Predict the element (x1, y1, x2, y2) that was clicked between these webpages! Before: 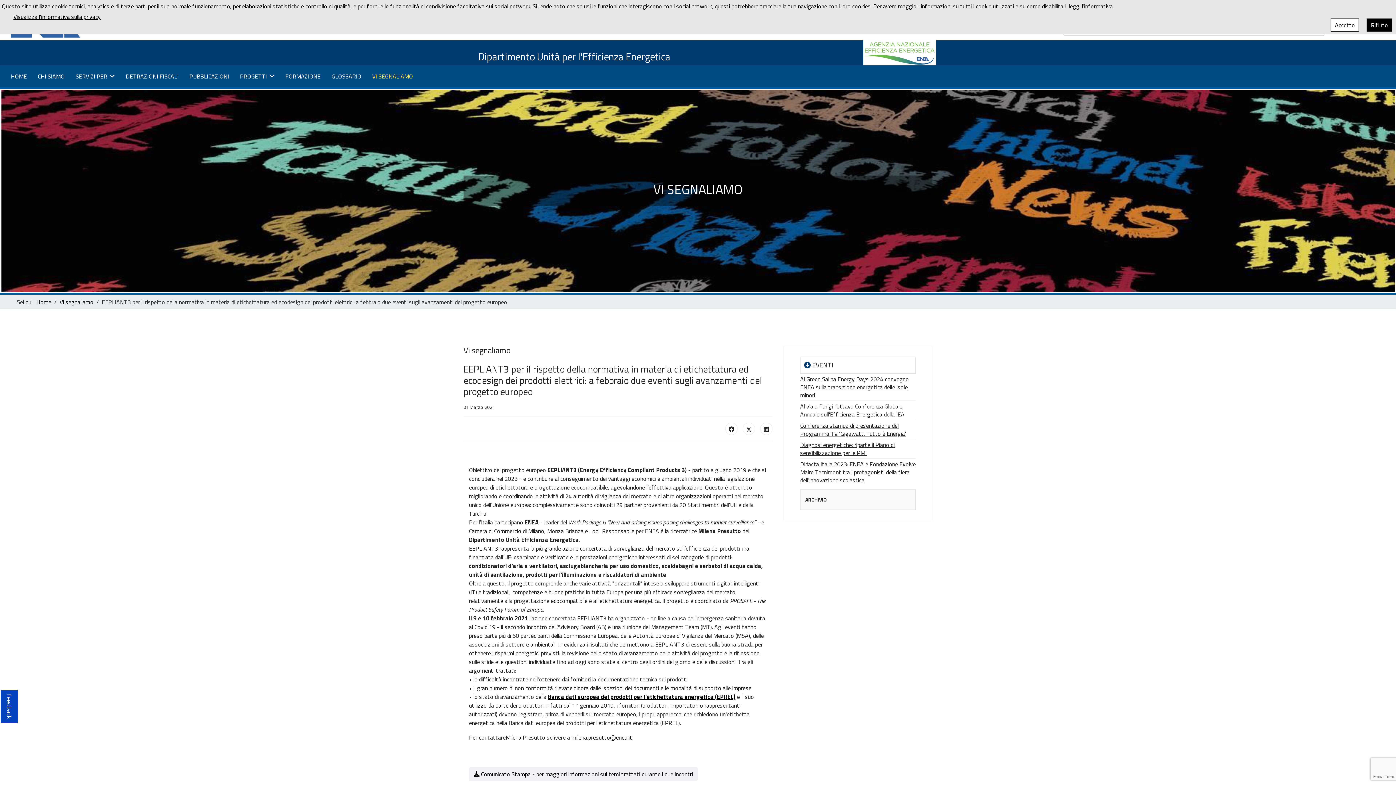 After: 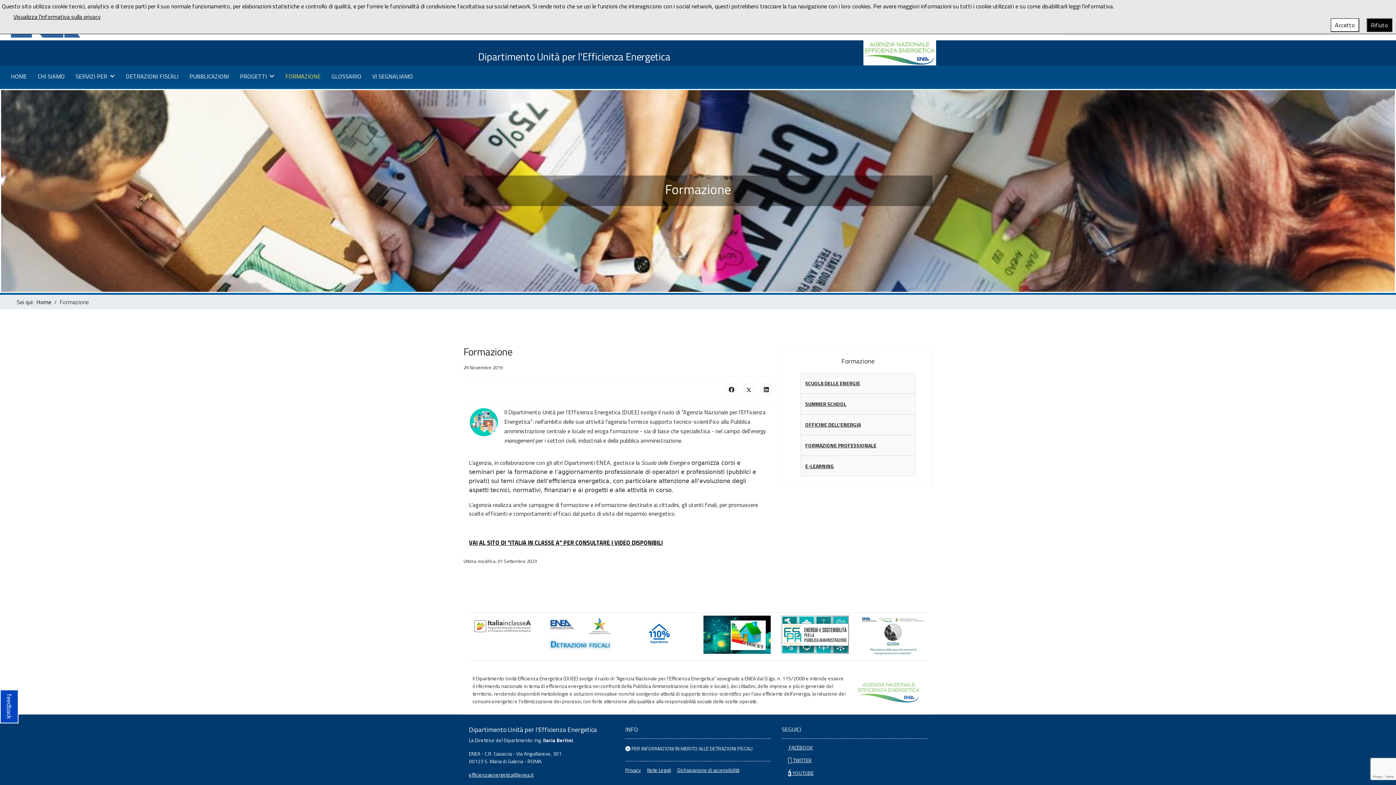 Action: label: FORMAZIONE bbox: (280, 65, 326, 87)